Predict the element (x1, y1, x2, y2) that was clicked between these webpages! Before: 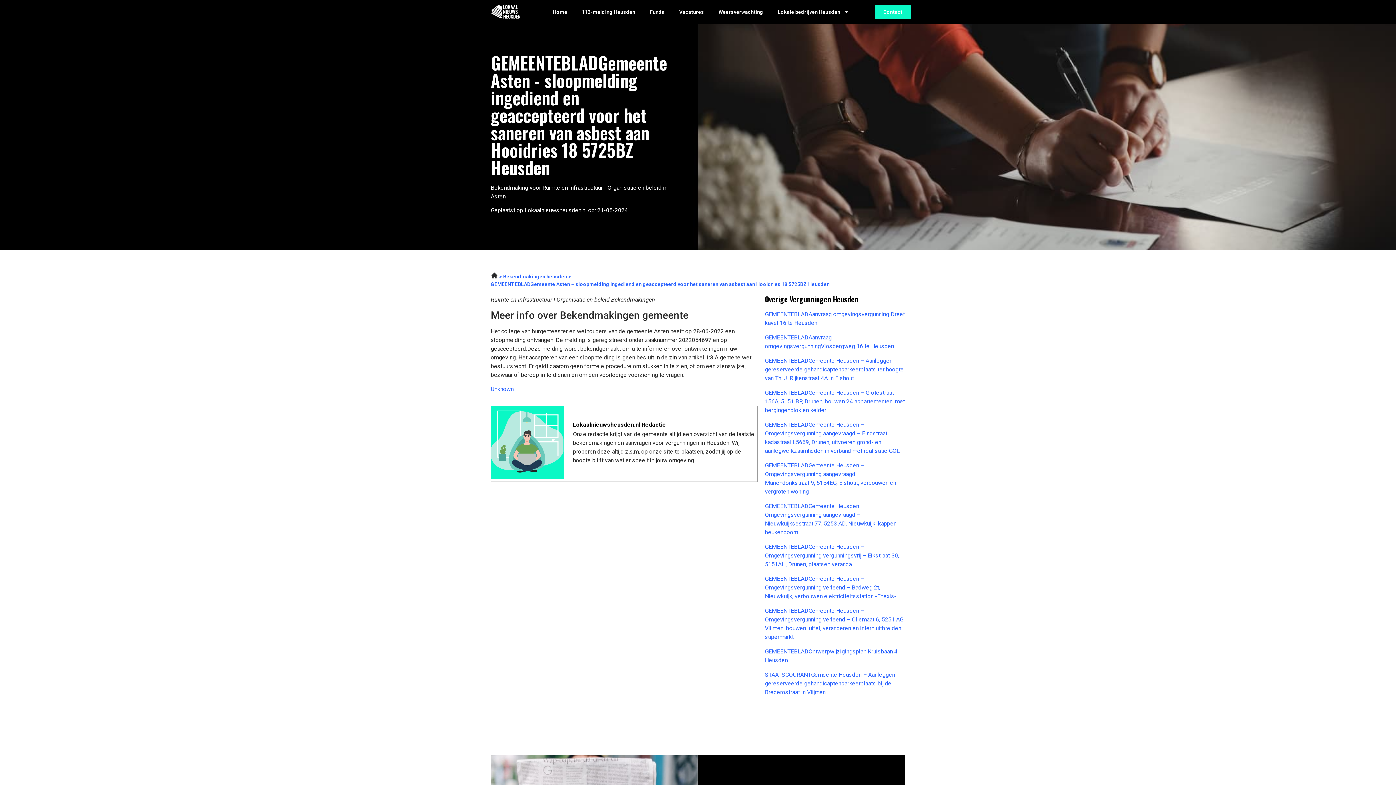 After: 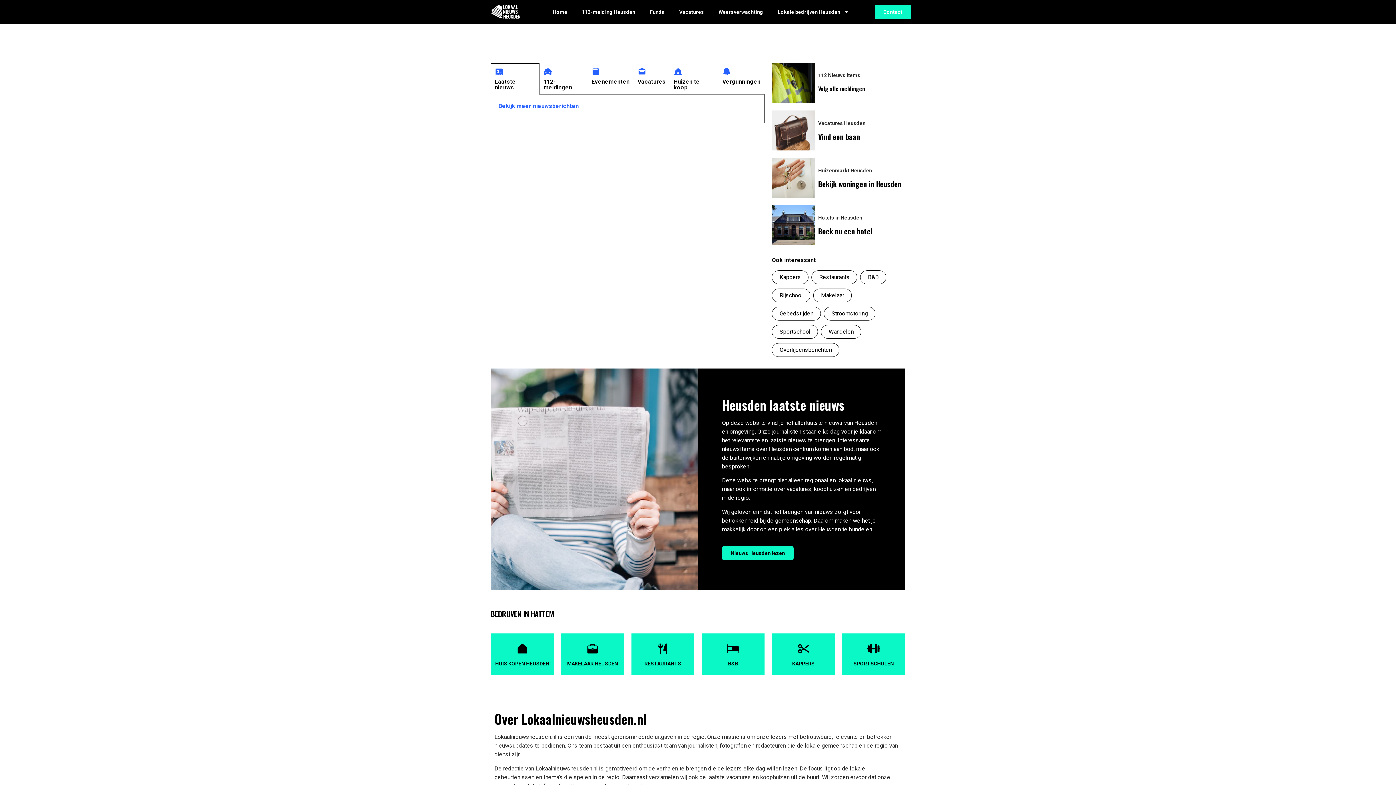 Action: bbox: (545, 3, 574, 20) label: Home